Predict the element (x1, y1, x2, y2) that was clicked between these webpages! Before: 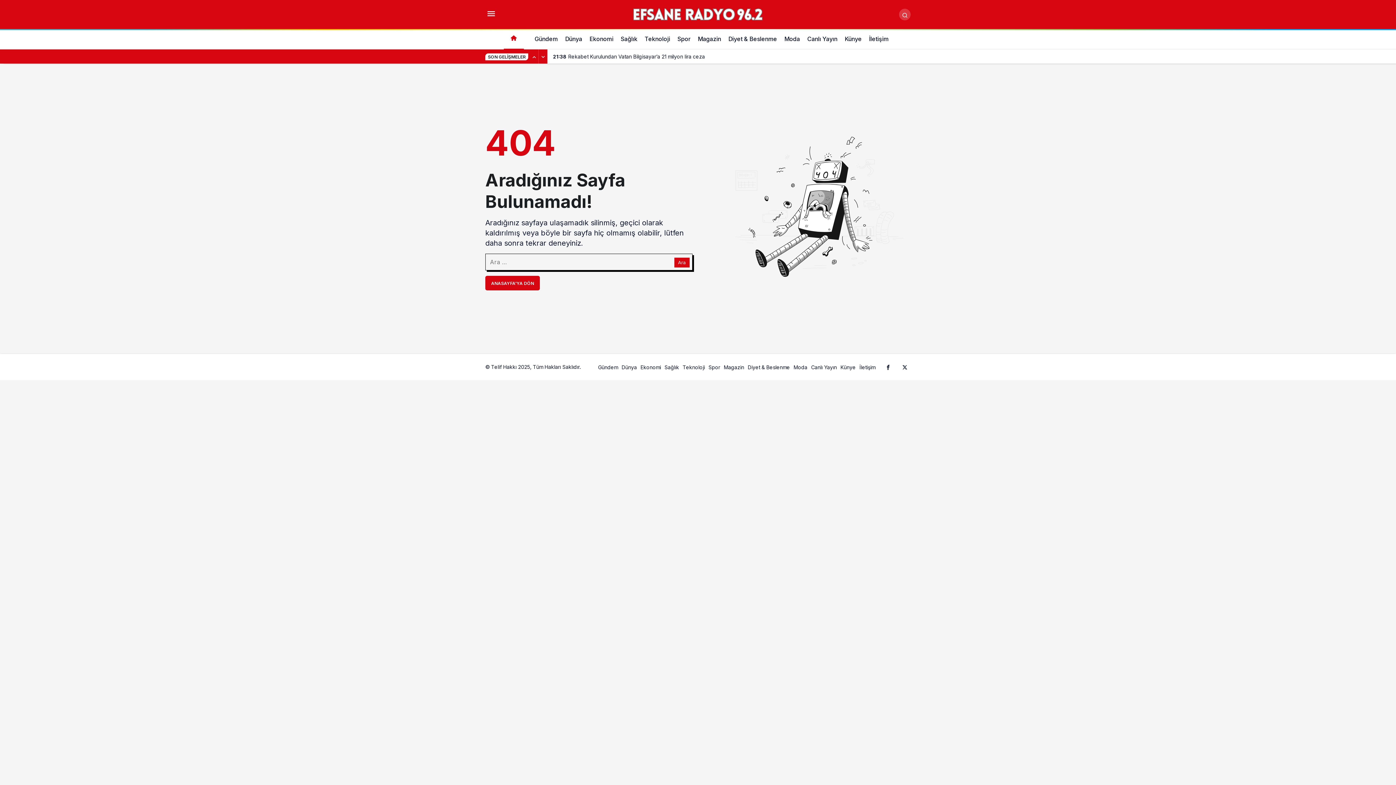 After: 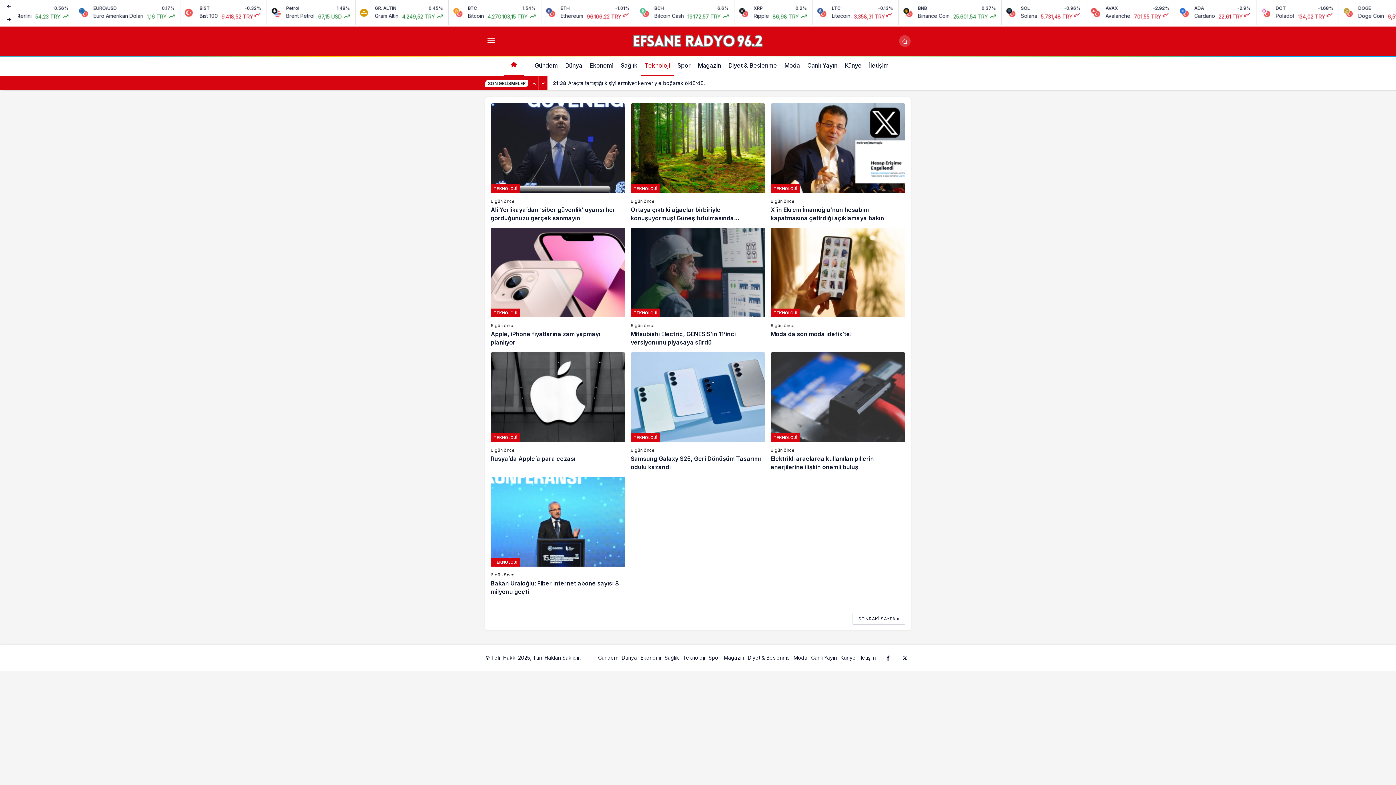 Action: label: Teknoloji bbox: (641, 29, 674, 49)